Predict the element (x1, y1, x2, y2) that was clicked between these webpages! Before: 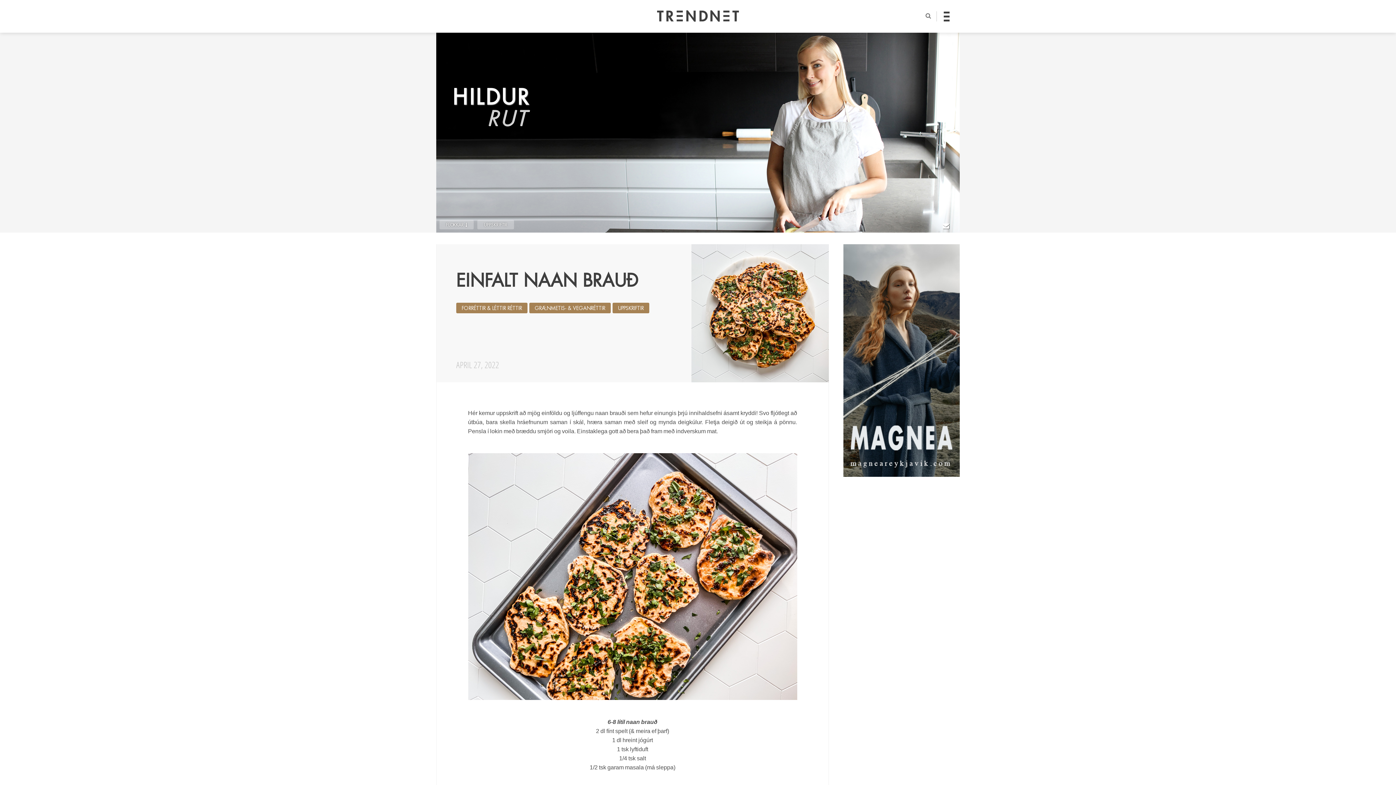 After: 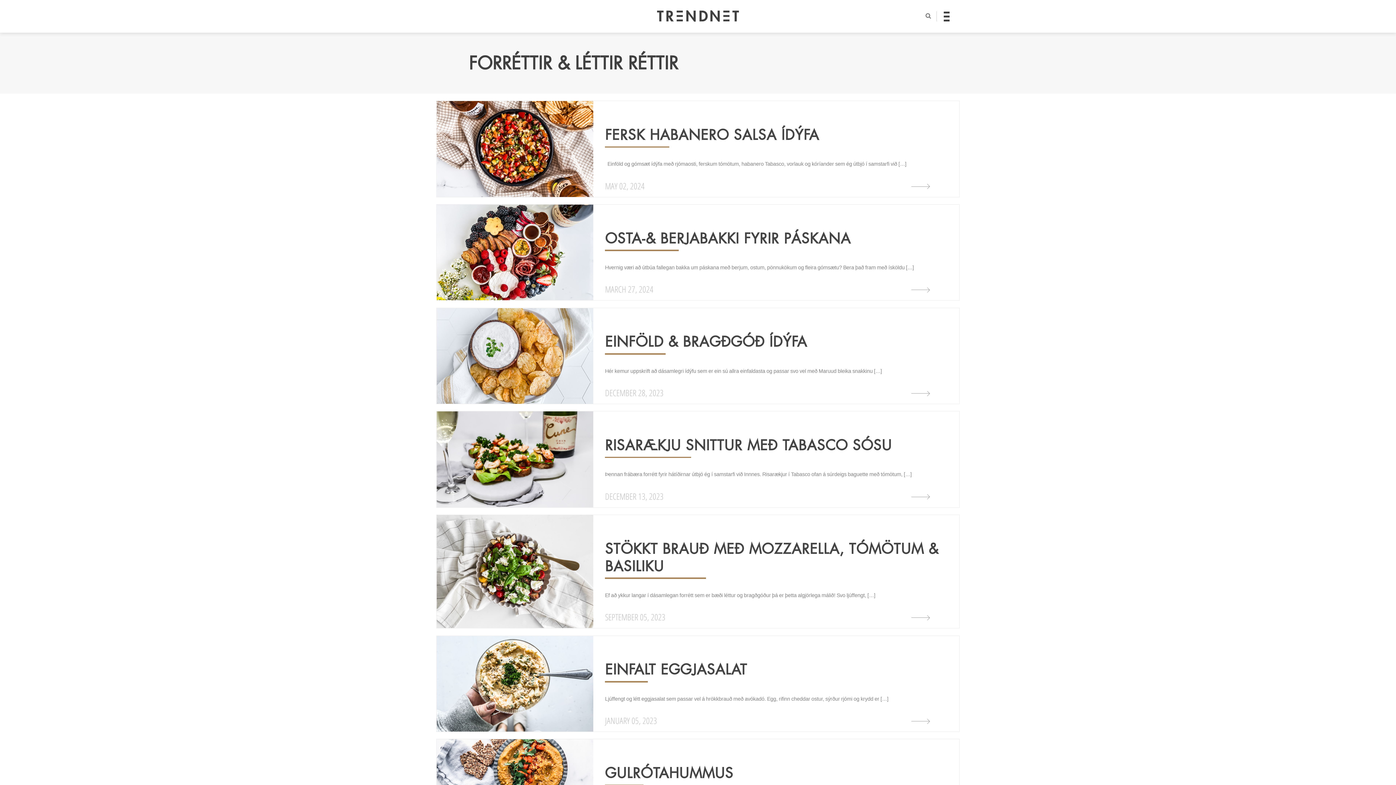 Action: bbox: (456, 303, 527, 313) label: FORRÉTTIR & LÉTTIR RÉTTIR